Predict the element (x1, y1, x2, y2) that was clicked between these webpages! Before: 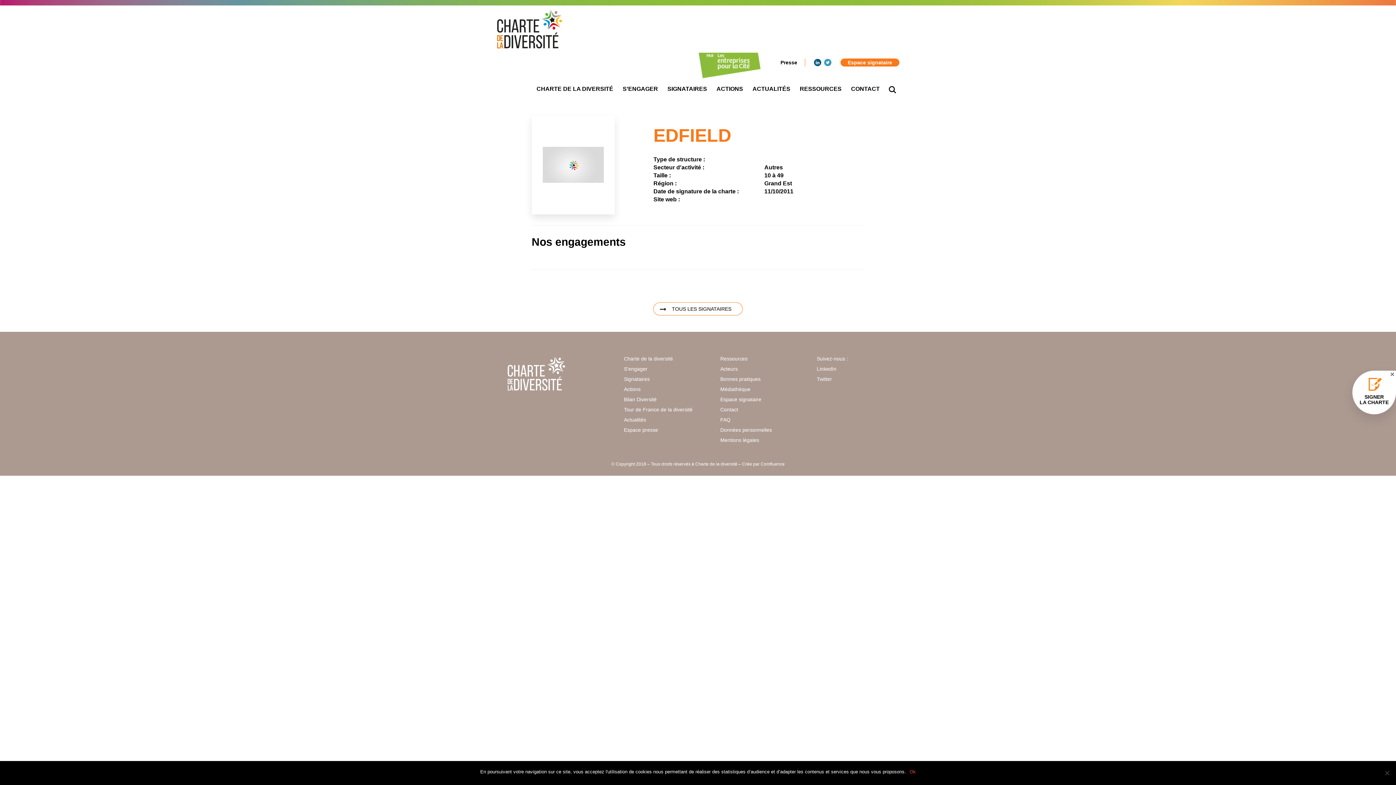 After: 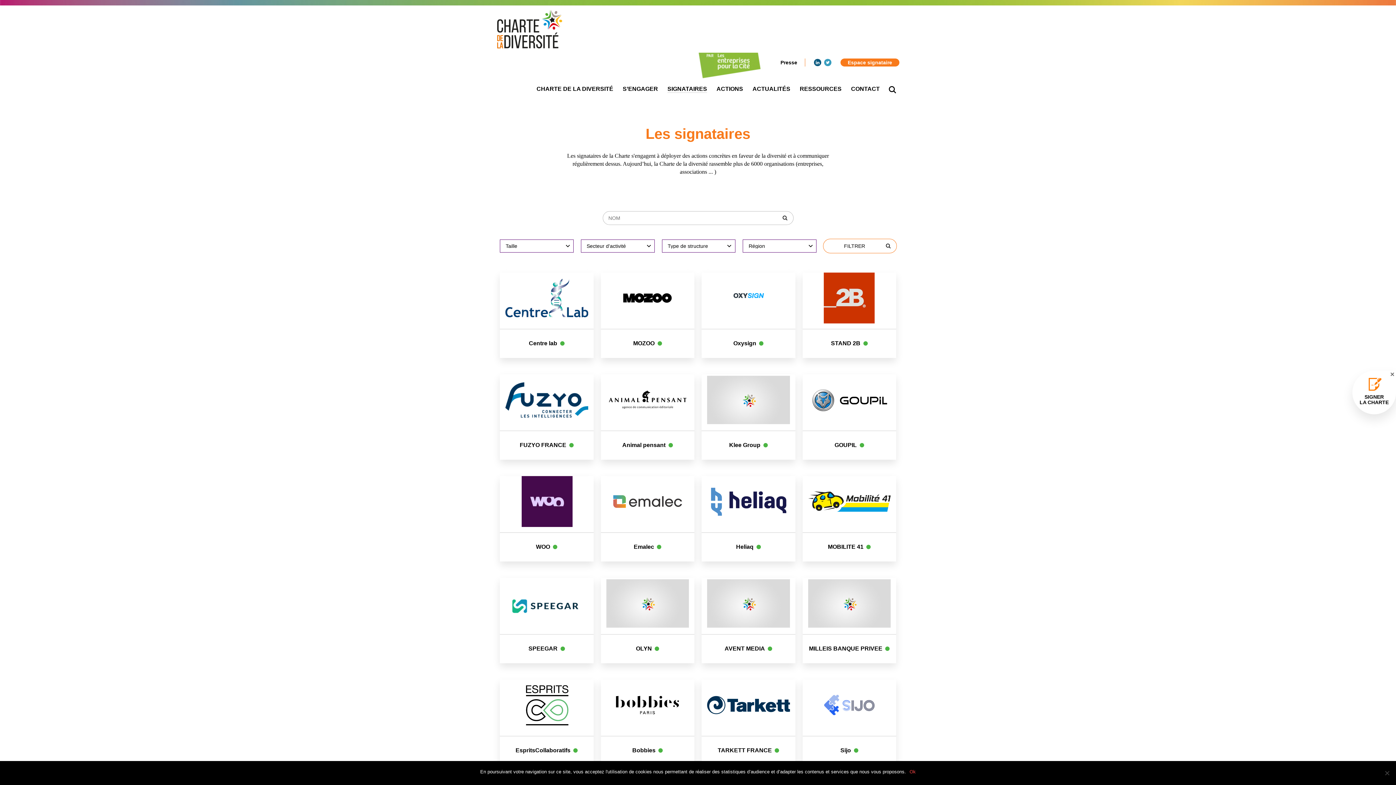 Action: label: SIGNATAIRES bbox: (667, 85, 707, 93)